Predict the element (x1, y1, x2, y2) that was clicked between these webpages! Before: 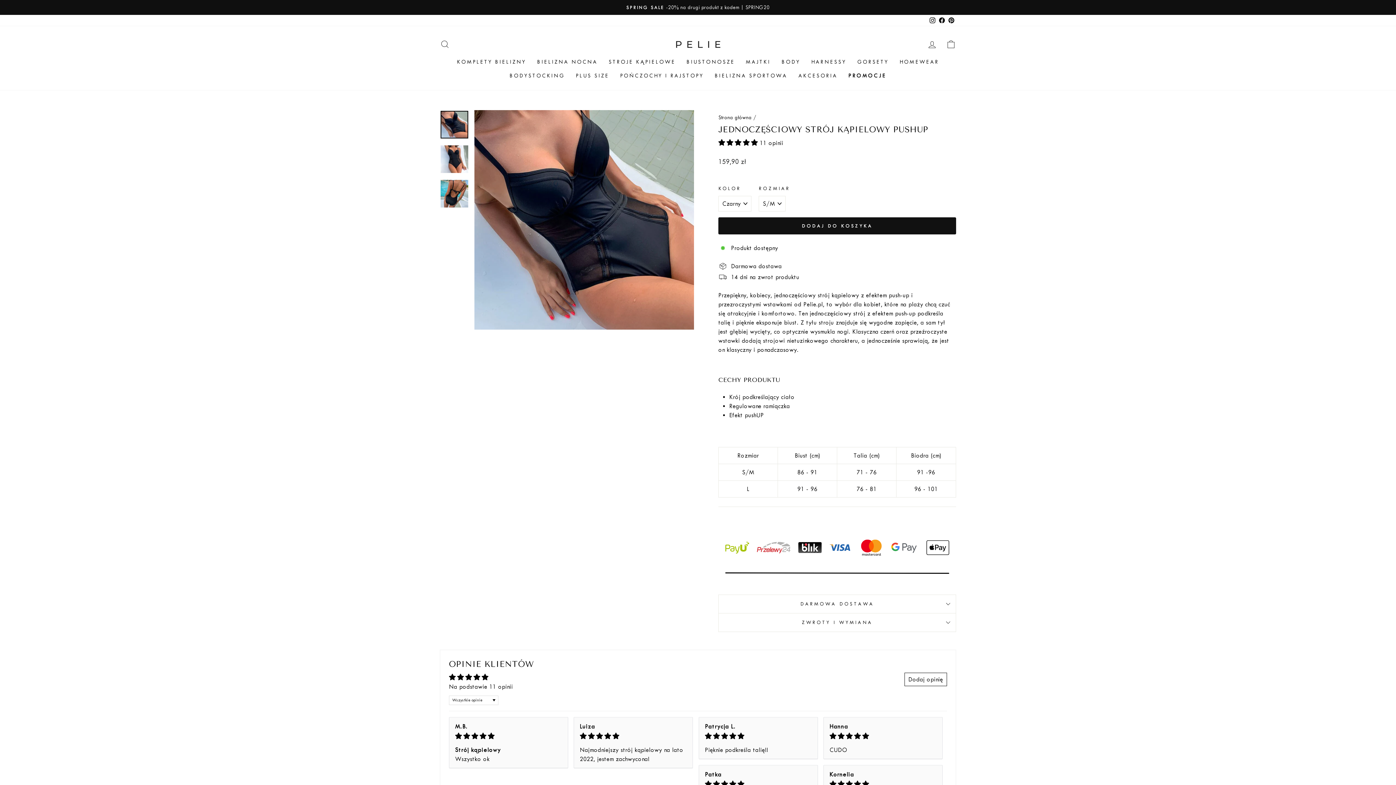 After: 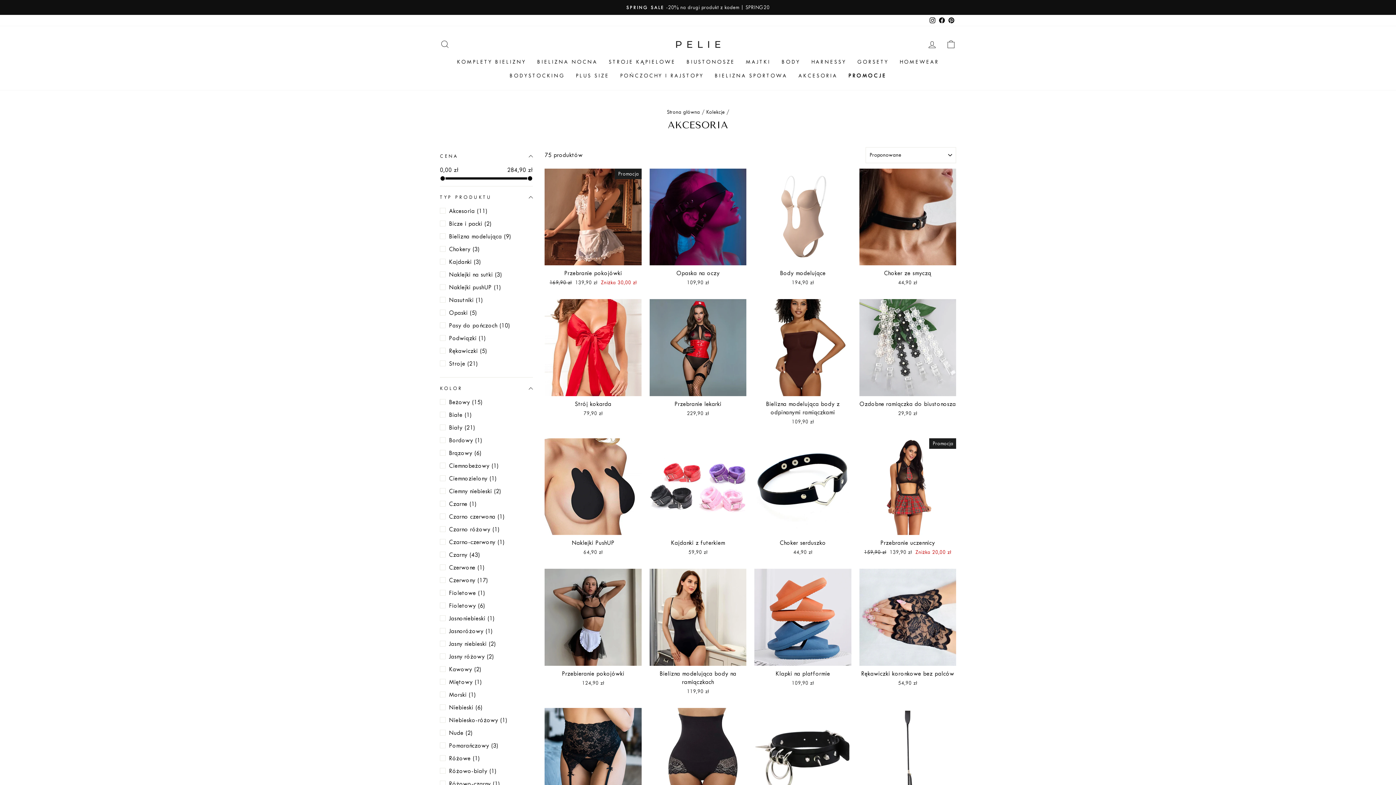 Action: label: AKCESORIA bbox: (793, 69, 843, 82)